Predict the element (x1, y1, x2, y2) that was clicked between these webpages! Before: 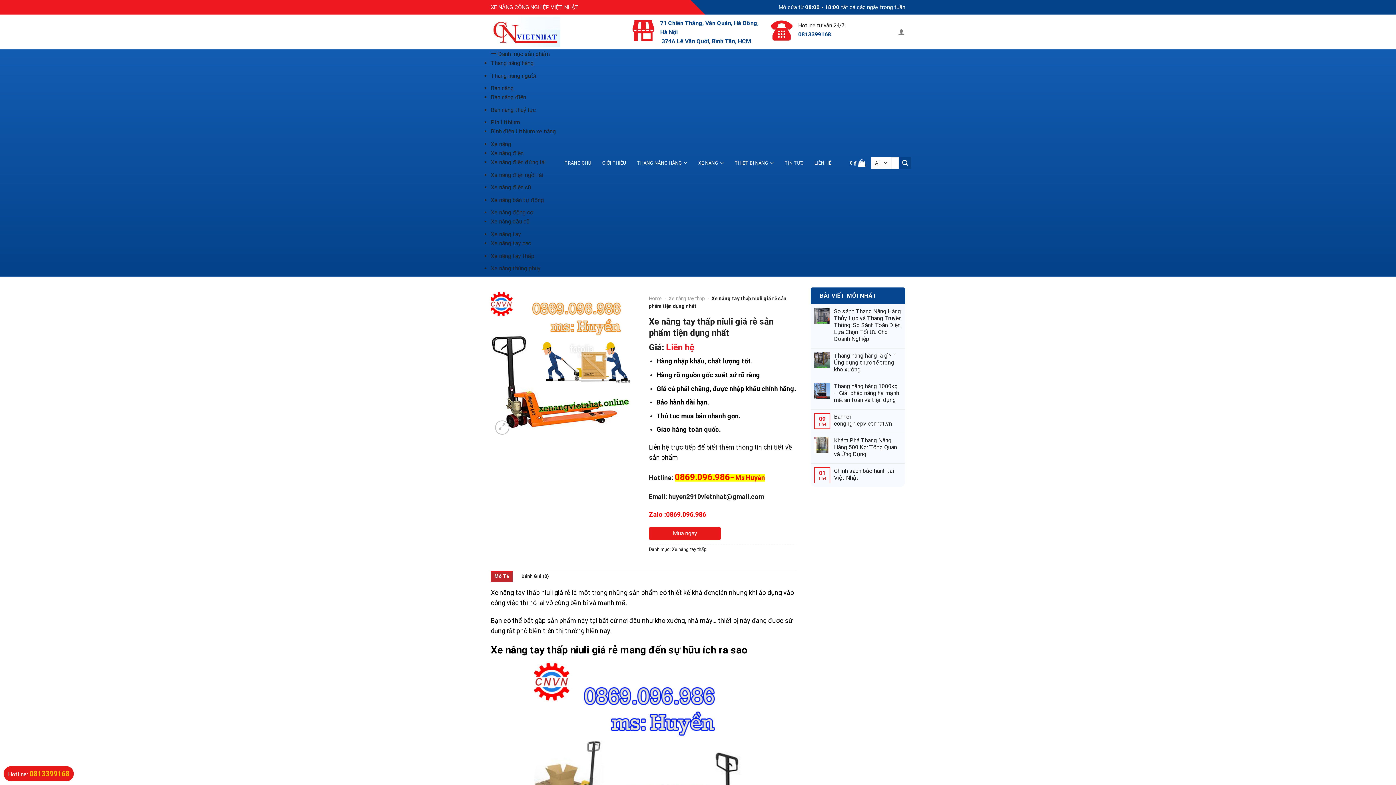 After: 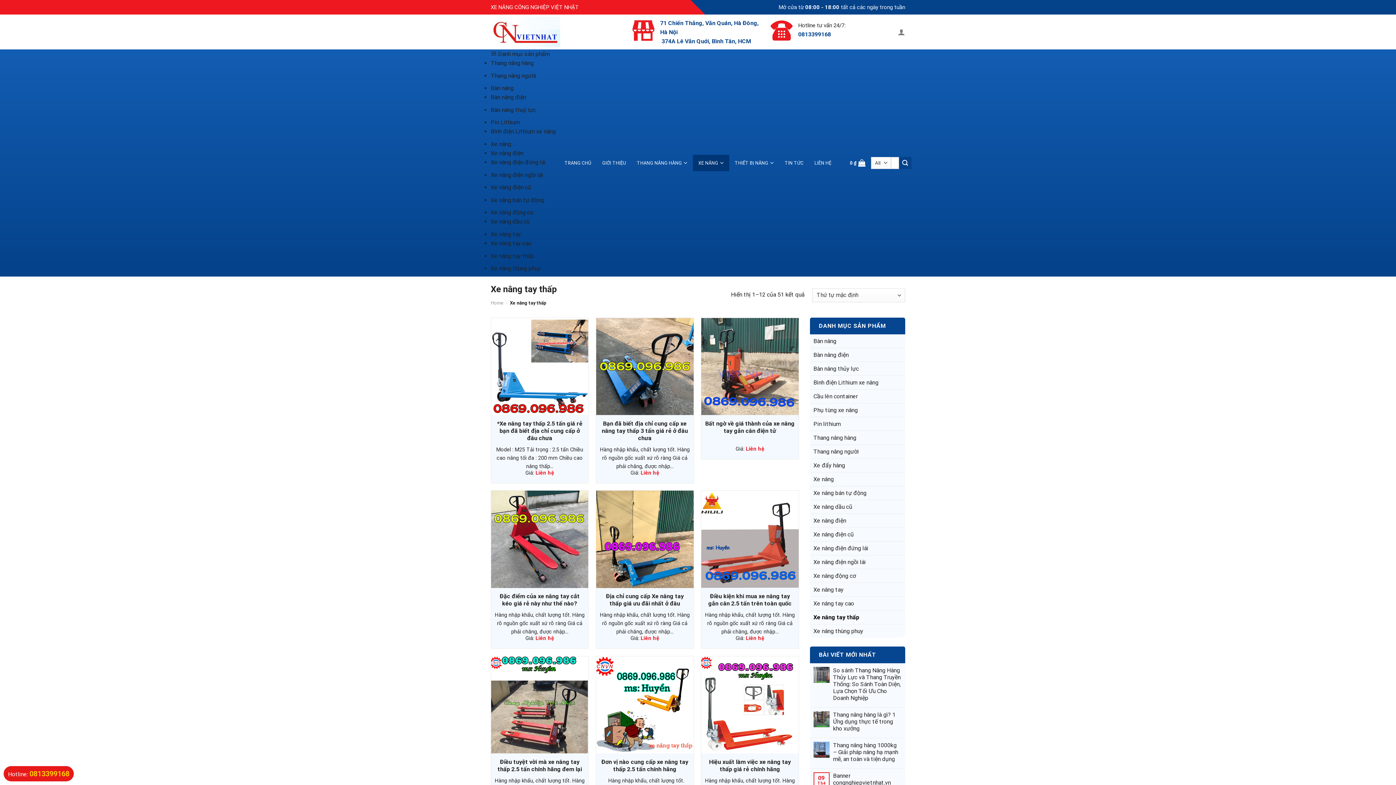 Action: label: Xe nâng tay thấp bbox: (490, 252, 534, 259)